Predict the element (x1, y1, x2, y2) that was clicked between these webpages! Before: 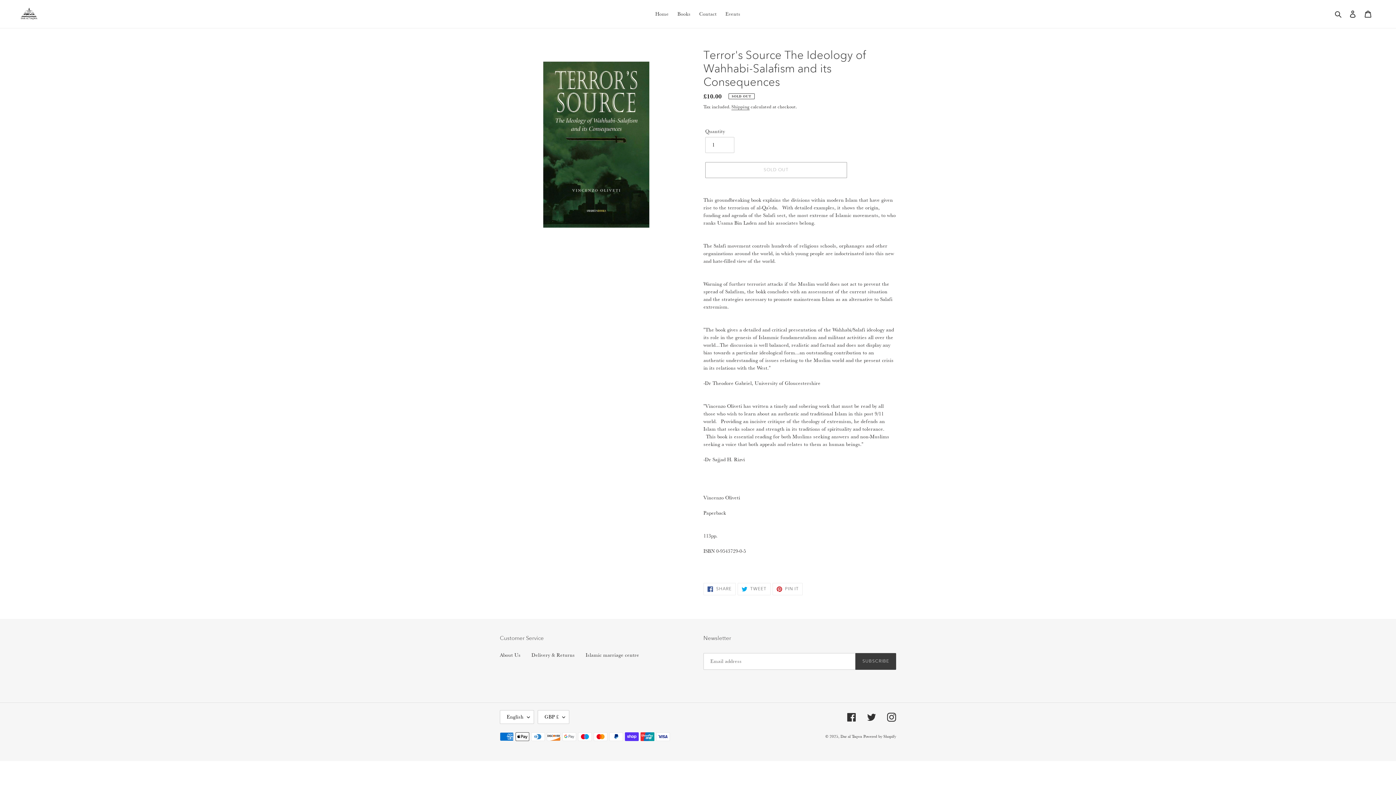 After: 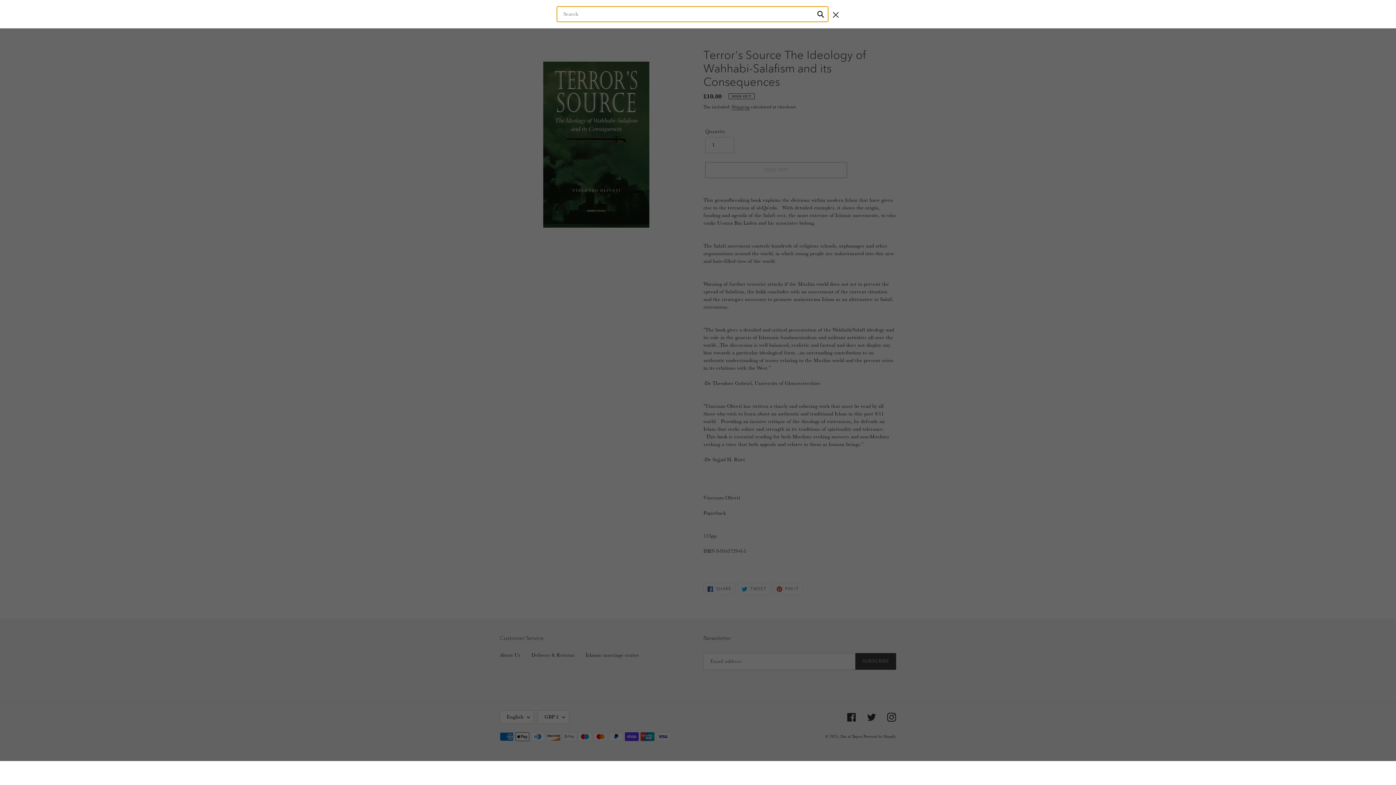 Action: label: Search bbox: (1332, 9, 1345, 18)